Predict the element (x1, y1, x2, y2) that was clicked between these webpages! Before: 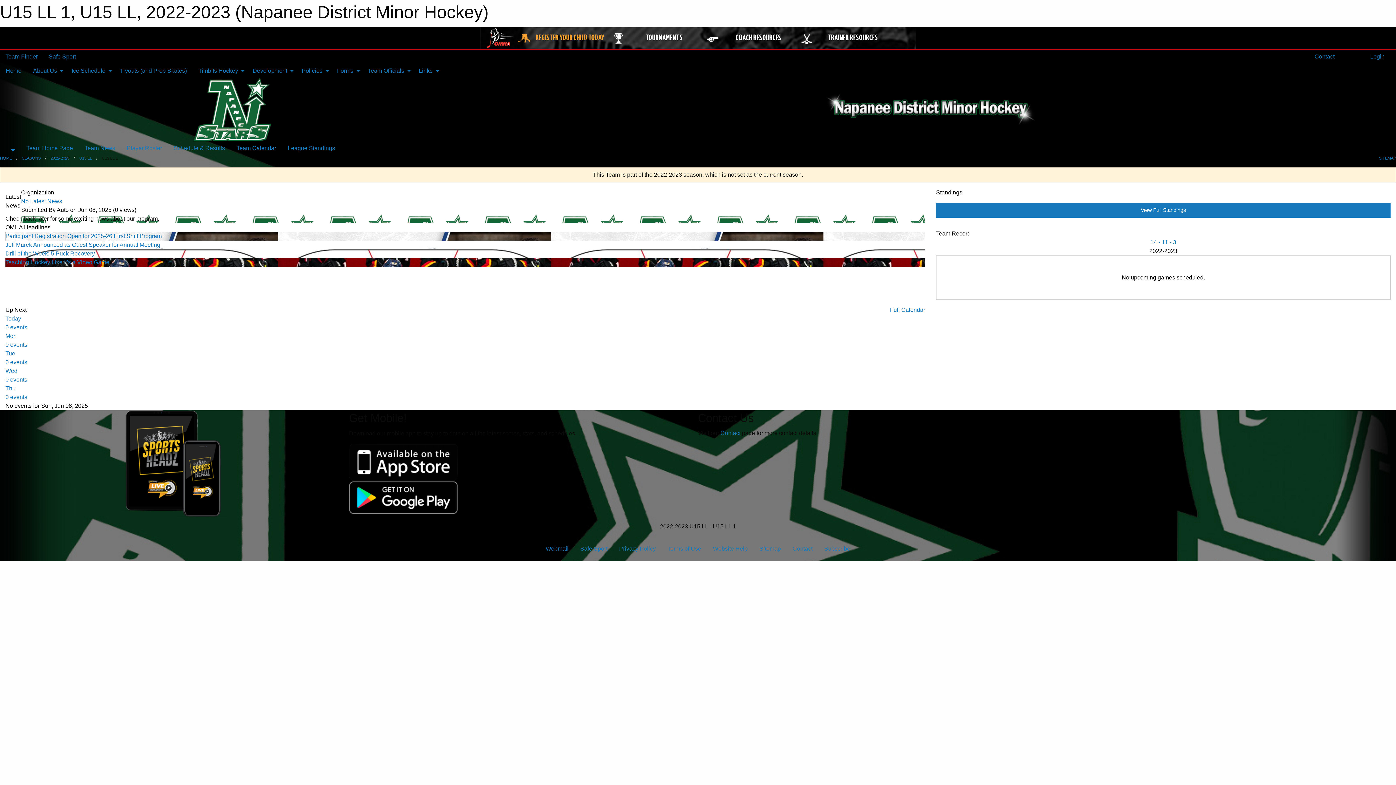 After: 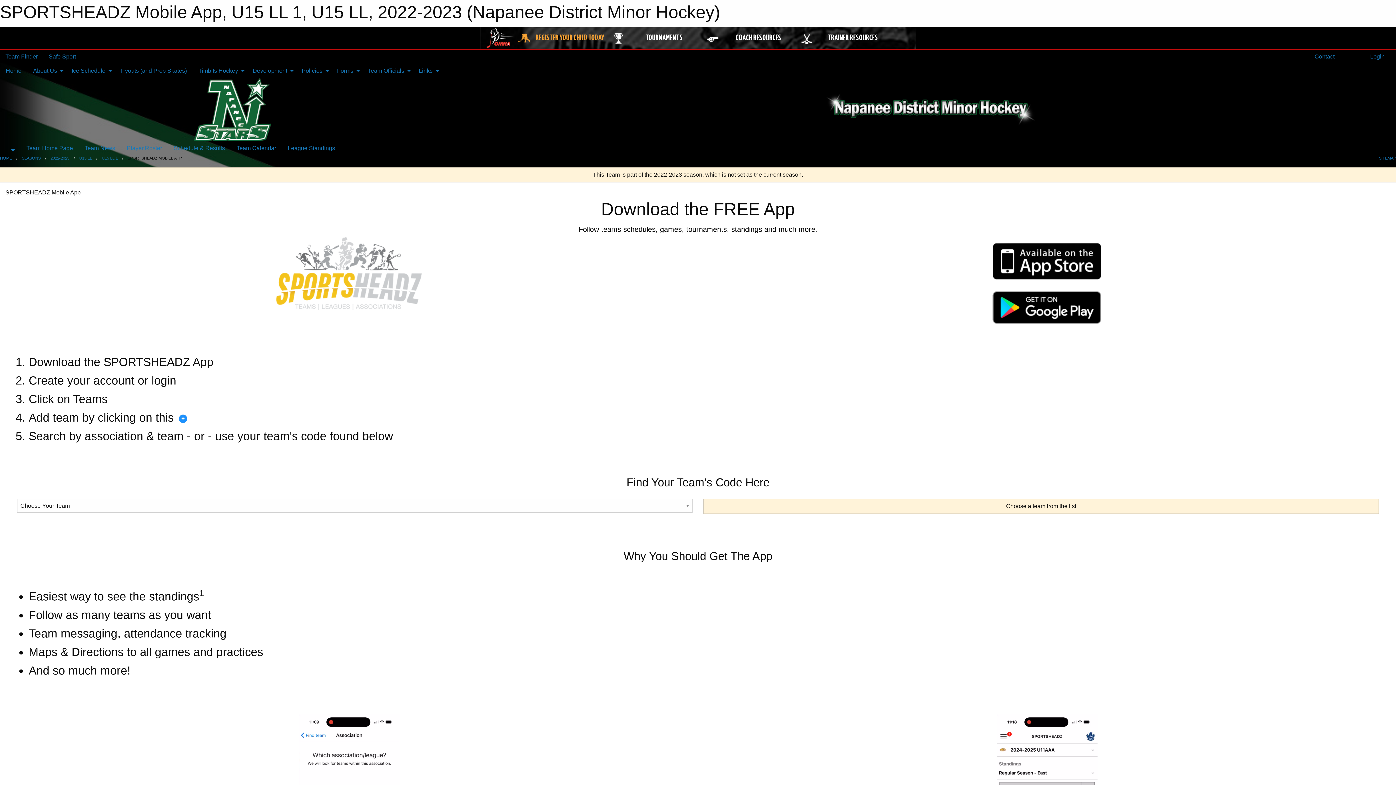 Action: bbox: (120, 460, 229, 466)